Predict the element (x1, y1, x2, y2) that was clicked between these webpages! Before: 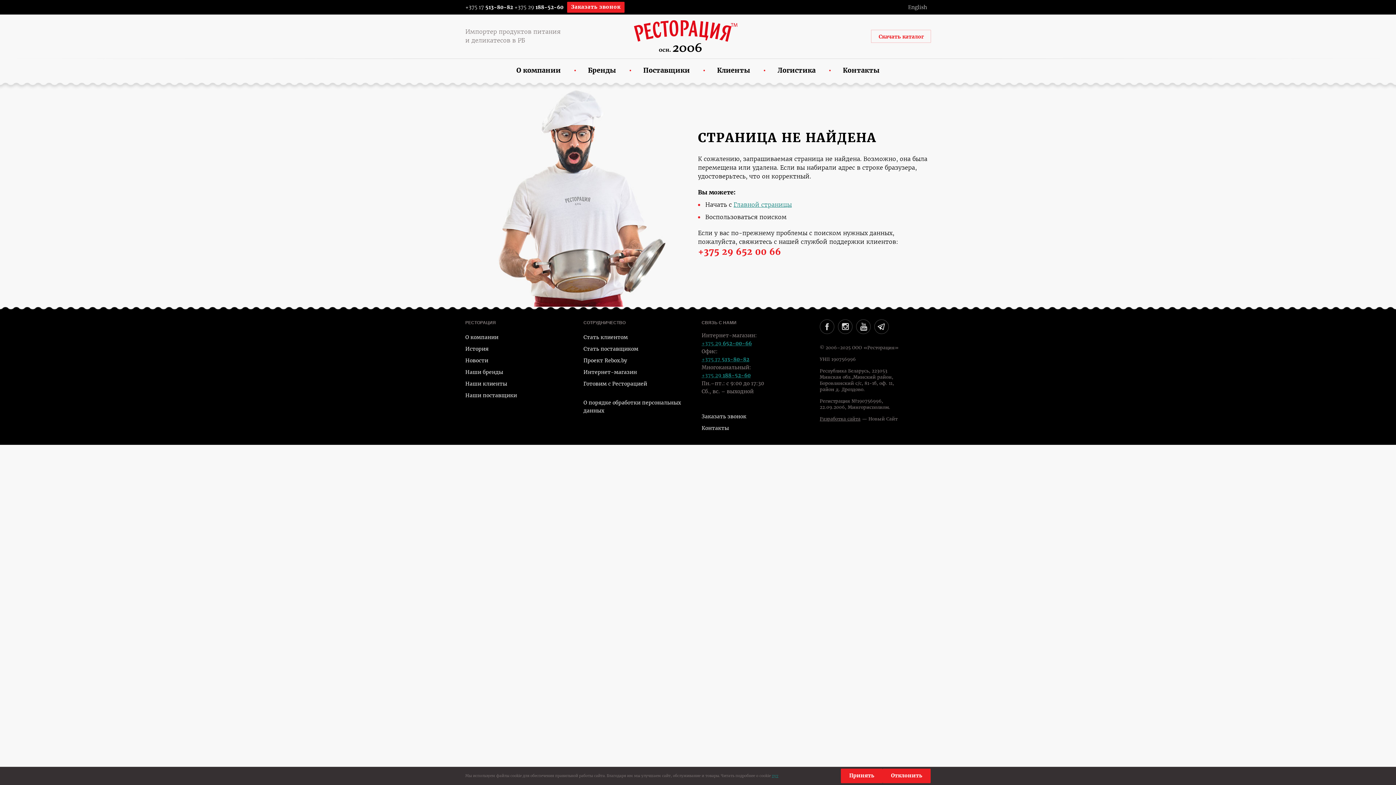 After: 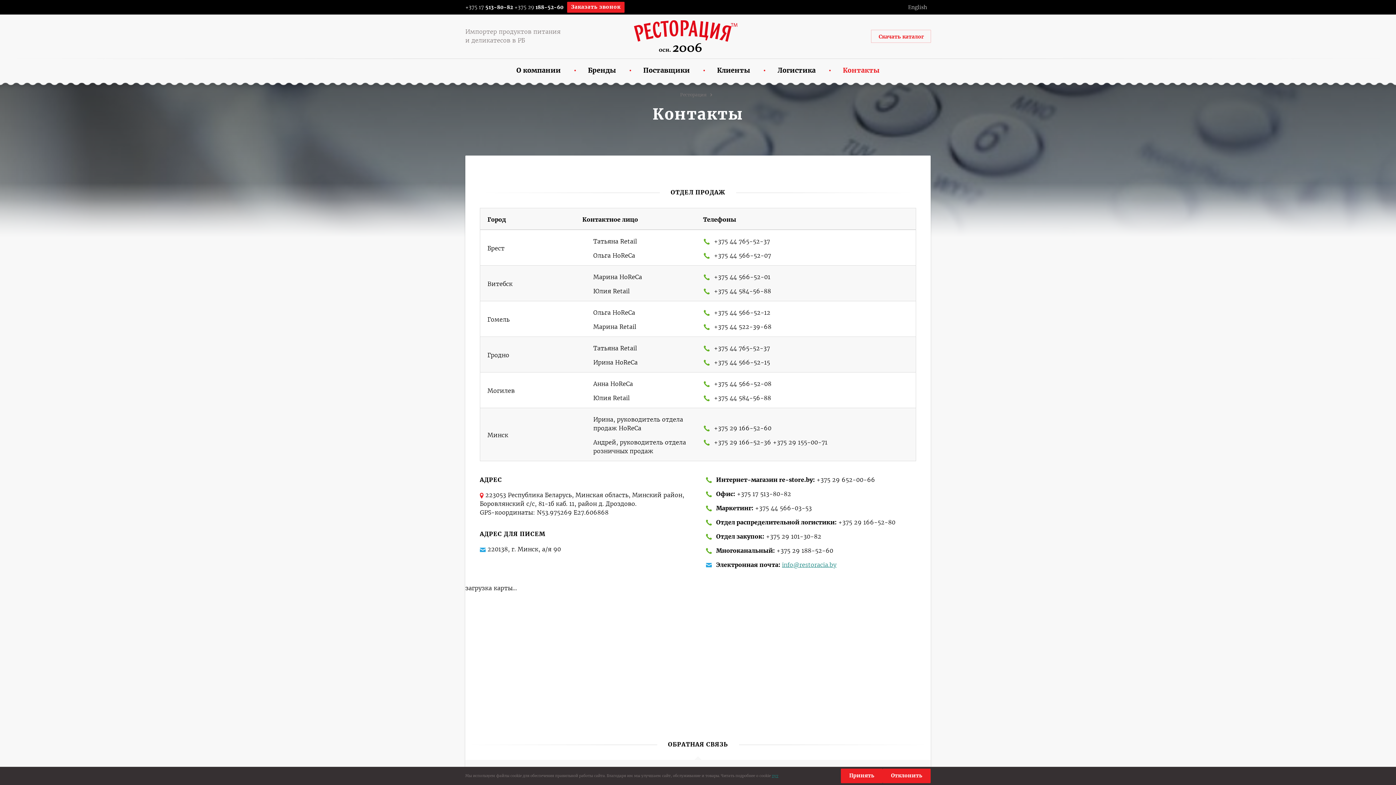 Action: bbox: (835, 58, 887, 82) label: Контакты 